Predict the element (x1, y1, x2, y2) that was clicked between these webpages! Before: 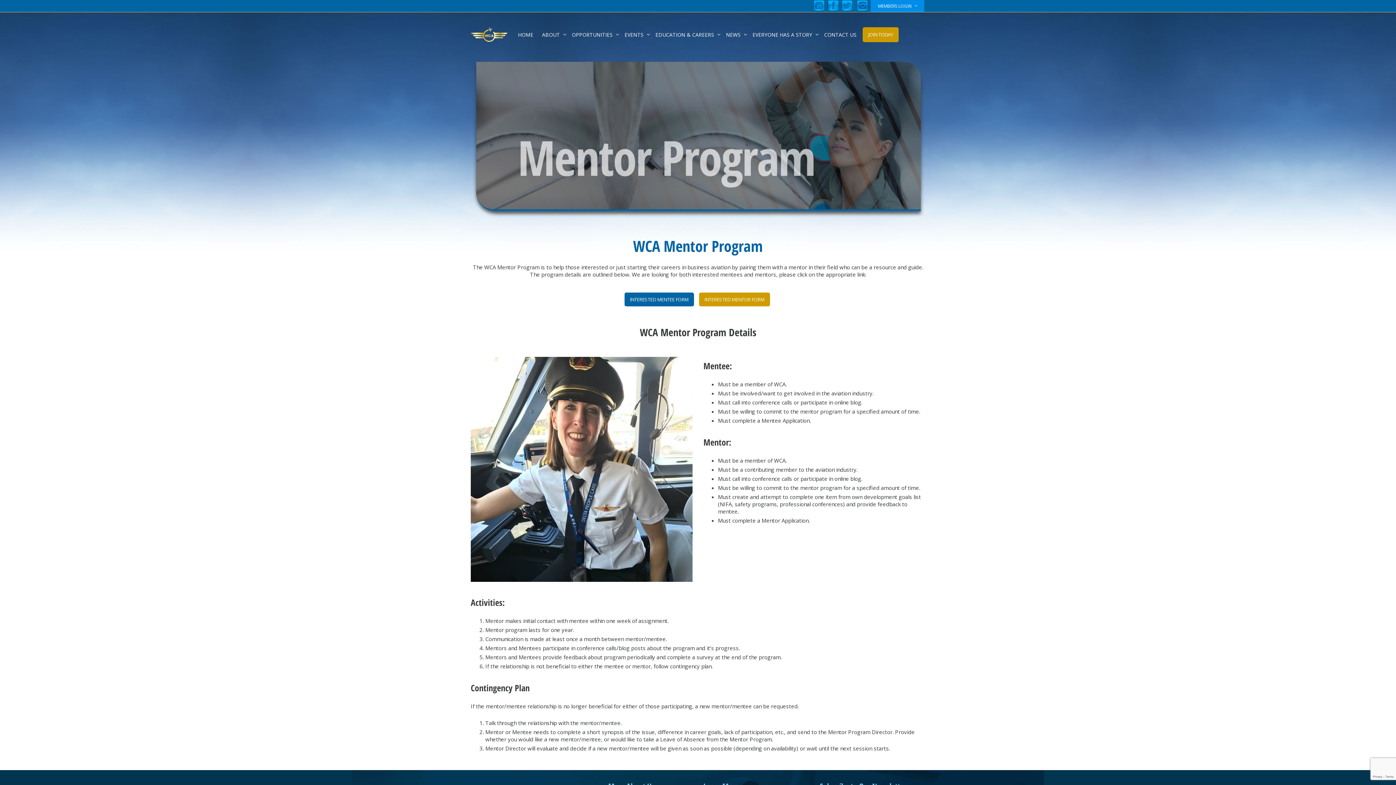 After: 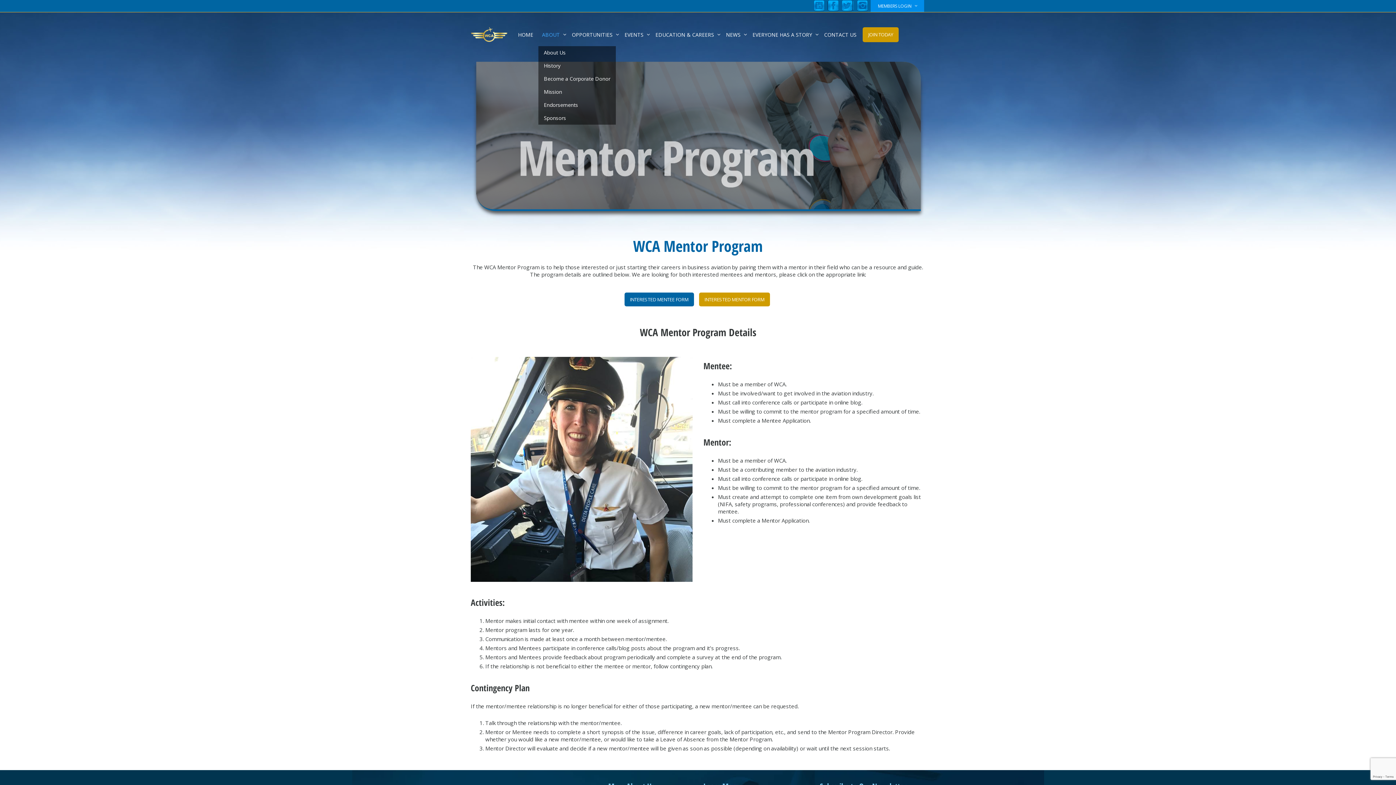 Action: label: ABOUT  bbox: (542, 16, 563, 53)